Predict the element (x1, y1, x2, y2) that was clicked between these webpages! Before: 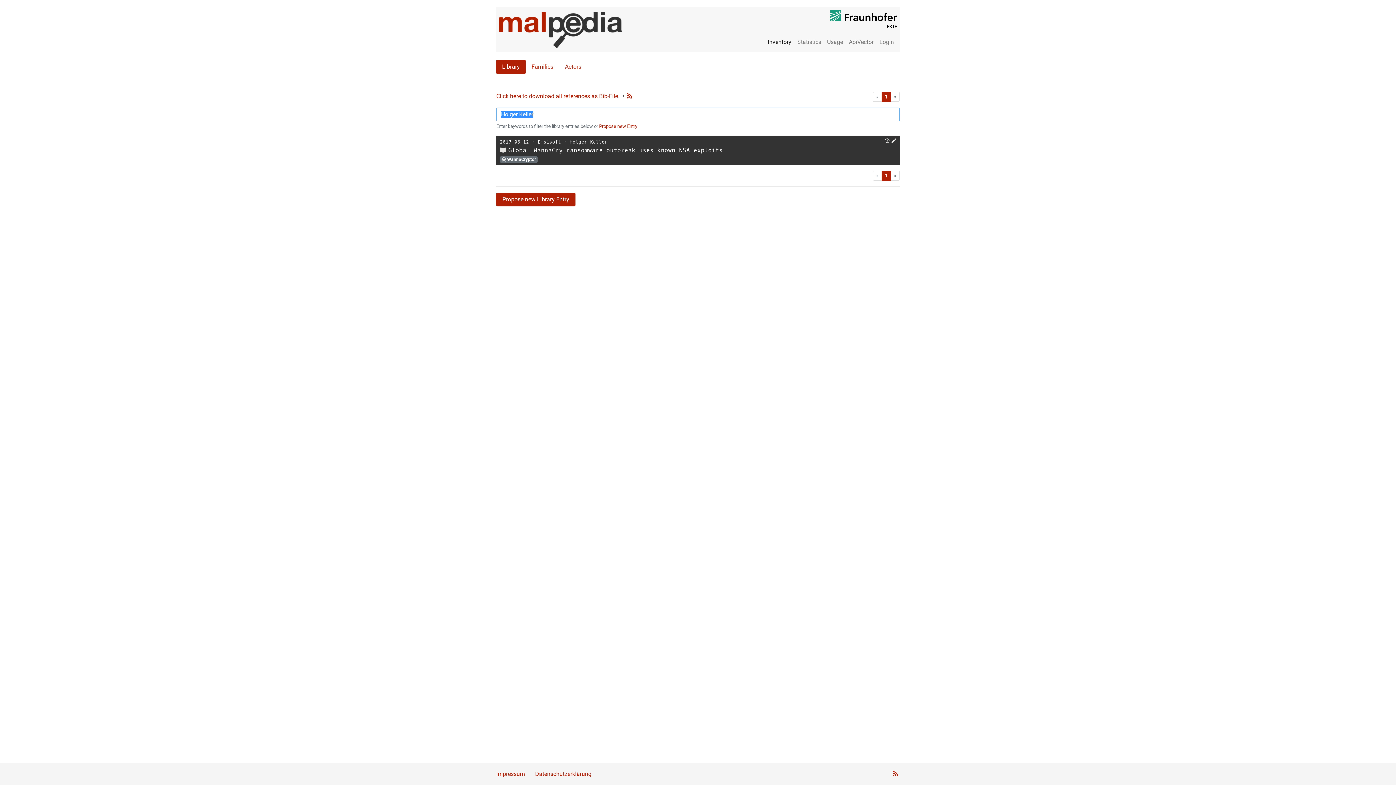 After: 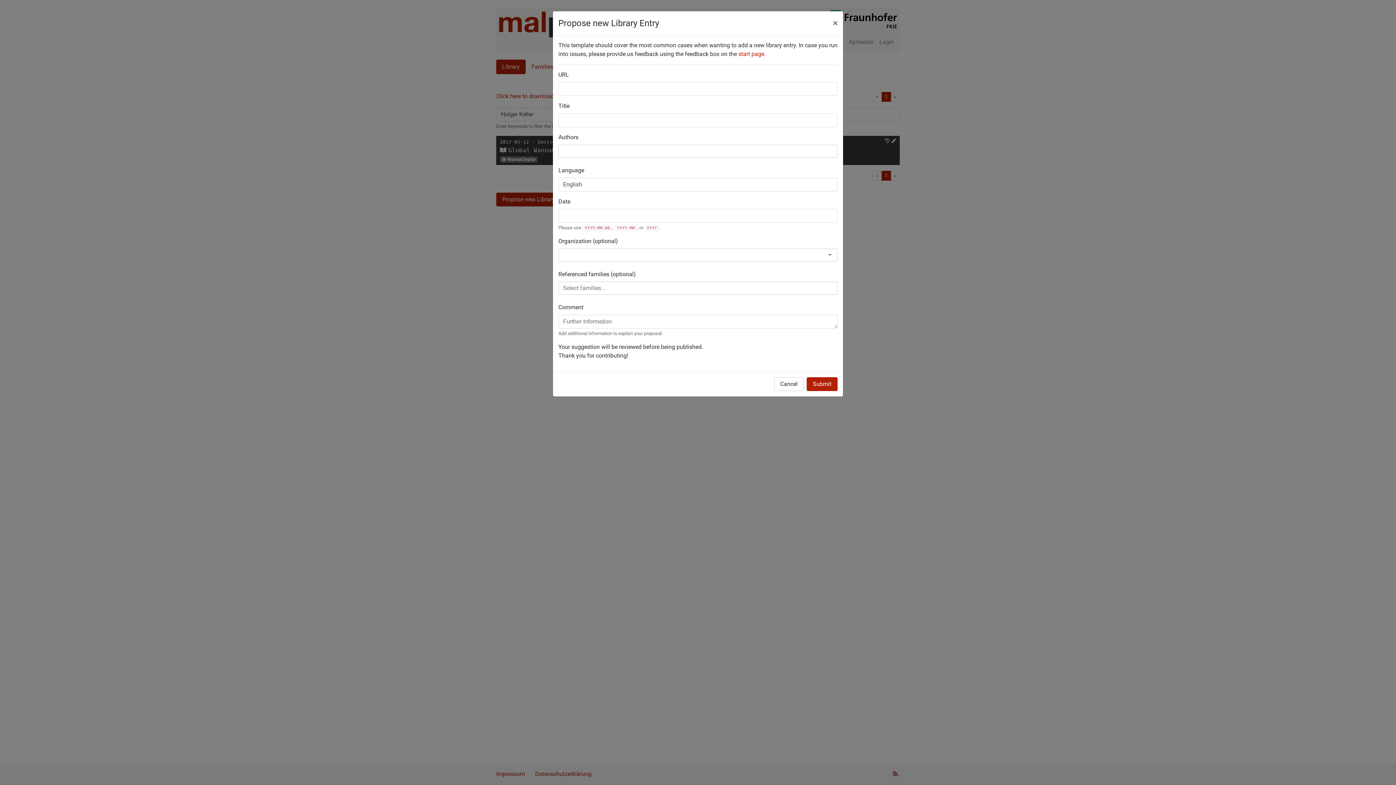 Action: label: Propose new Entry bbox: (599, 123, 637, 129)